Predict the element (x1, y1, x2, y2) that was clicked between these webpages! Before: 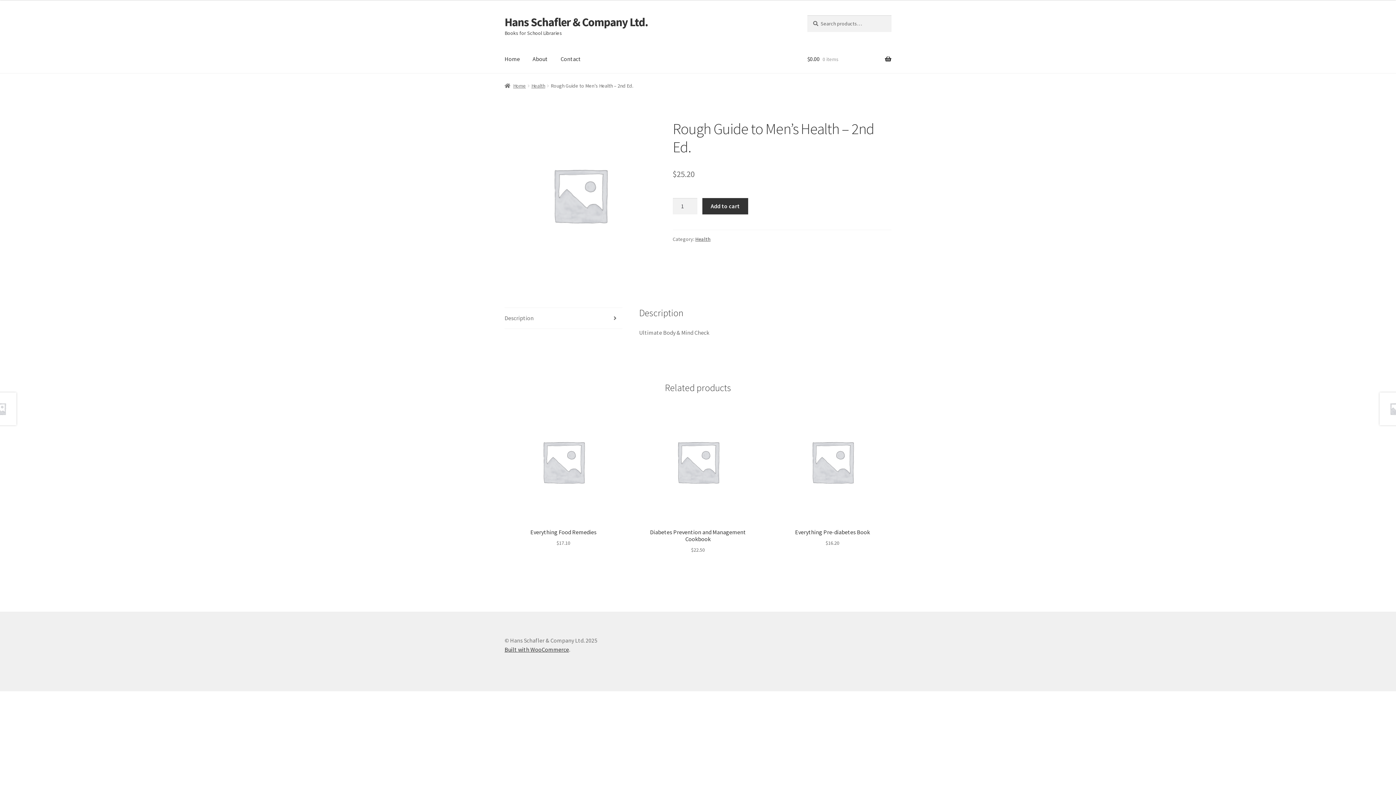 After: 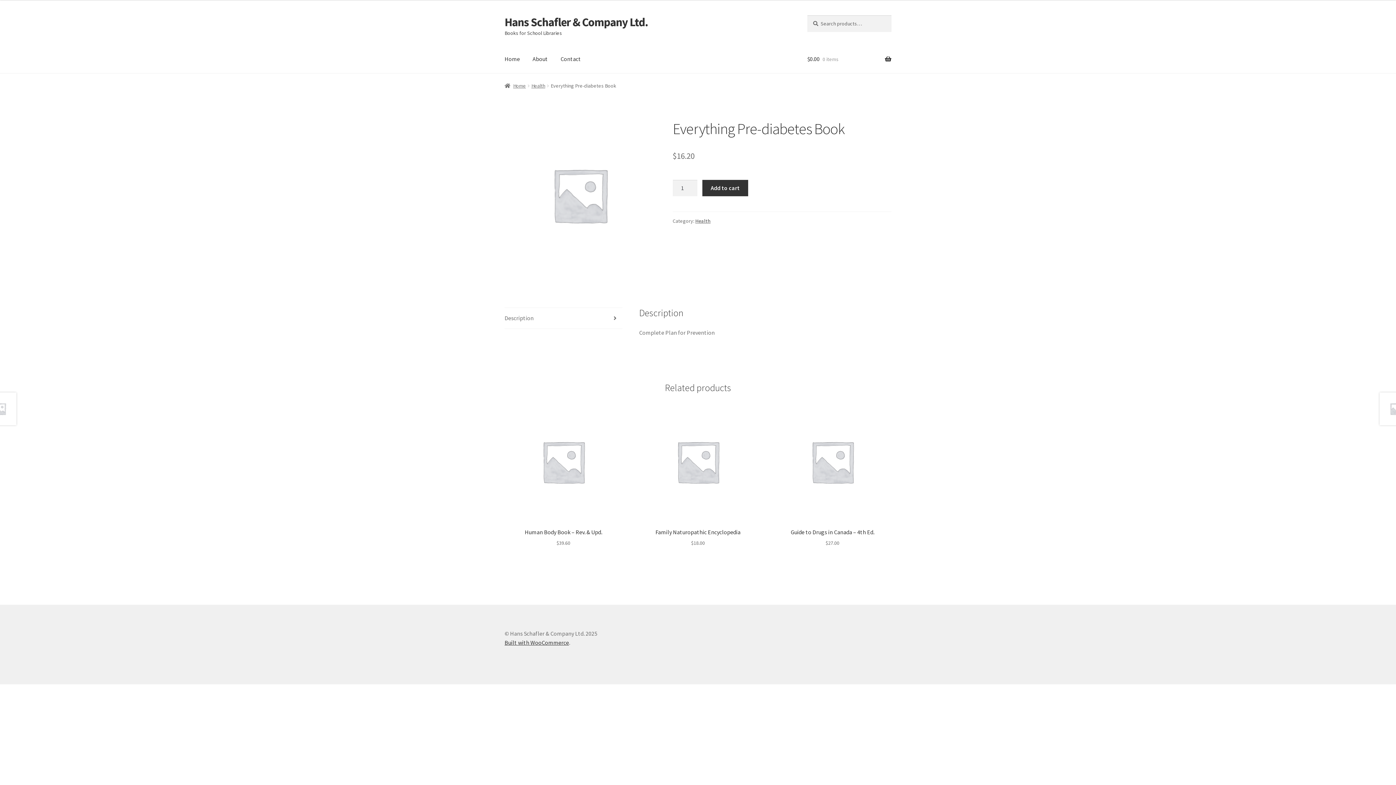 Action: label: Everything Pre-diabetes Book
$16.20 bbox: (773, 403, 891, 547)